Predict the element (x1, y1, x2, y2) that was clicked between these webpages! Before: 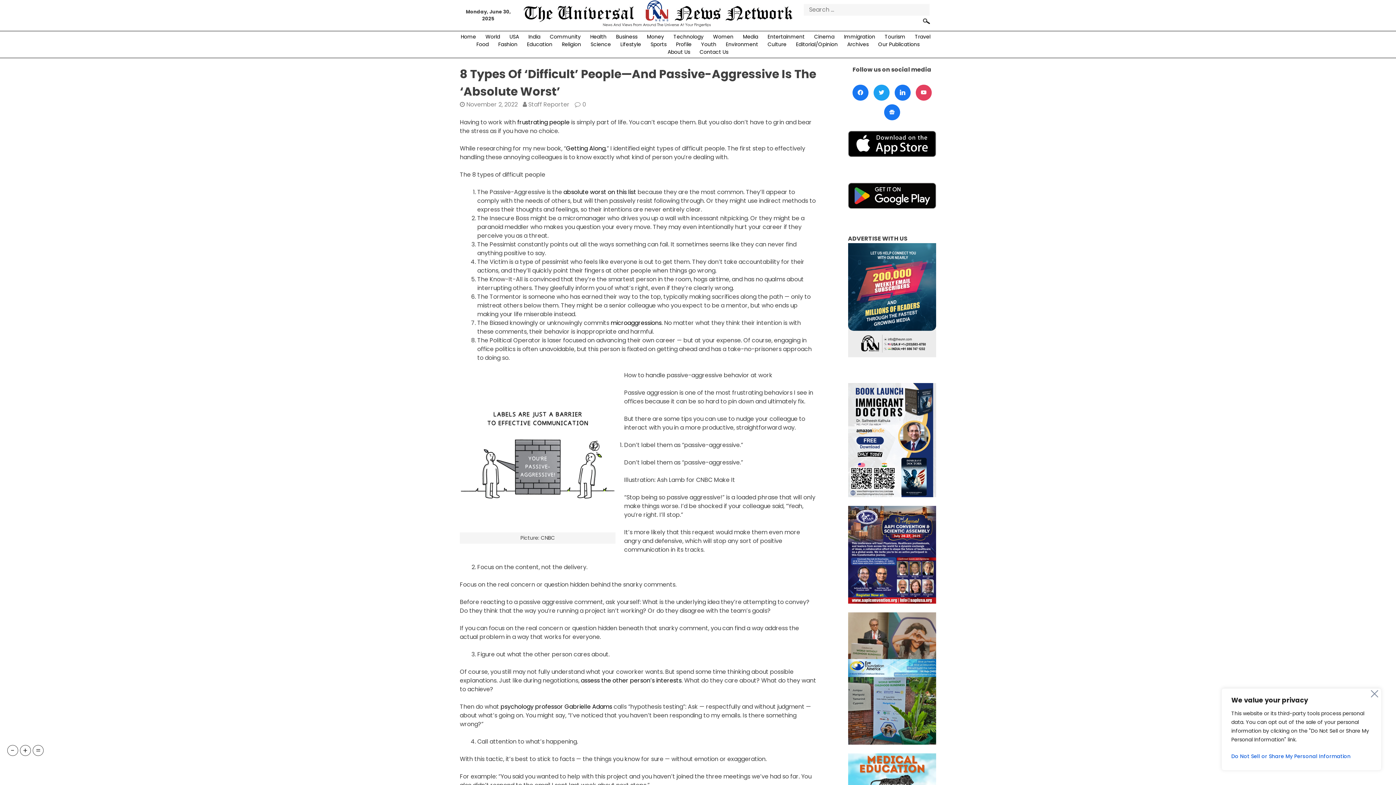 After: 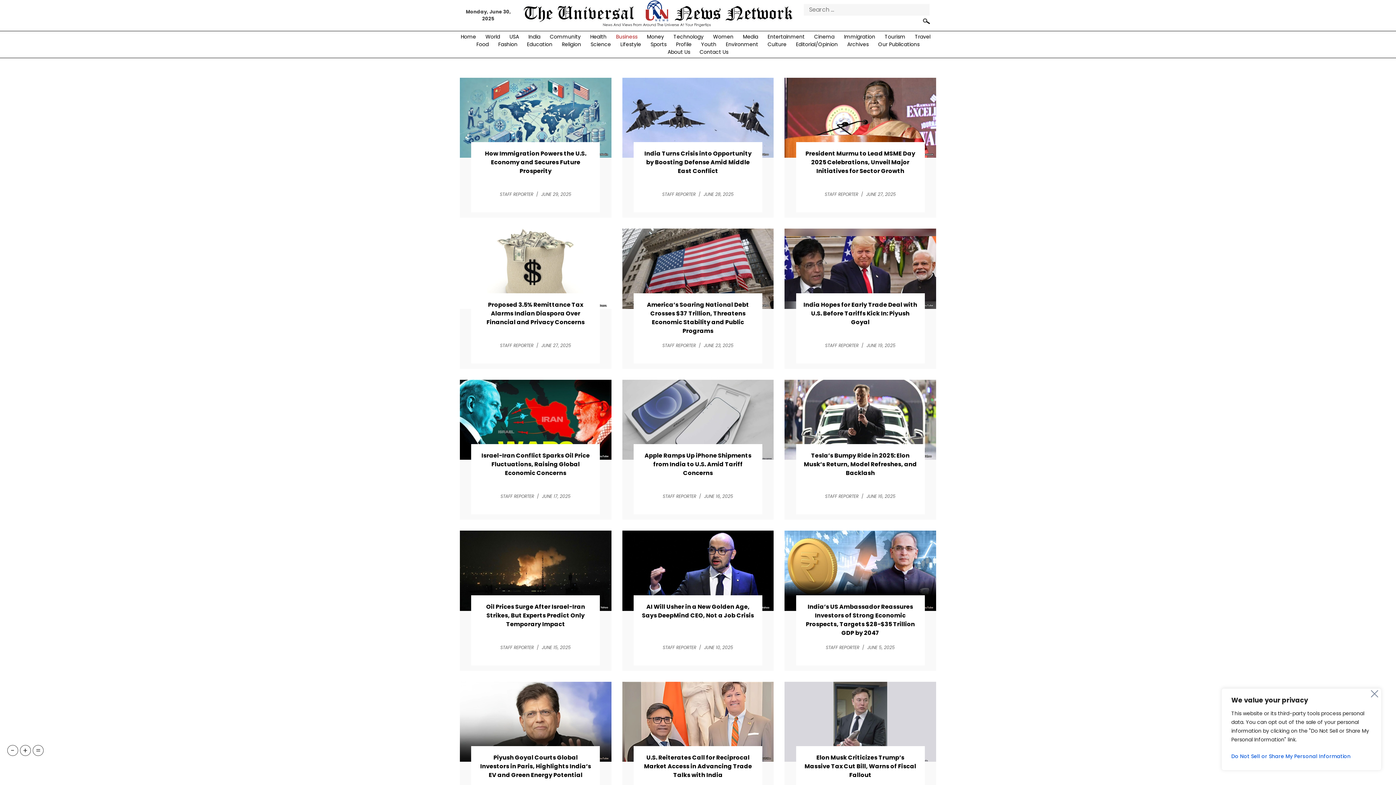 Action: label: Business bbox: (611, 32, 642, 40)